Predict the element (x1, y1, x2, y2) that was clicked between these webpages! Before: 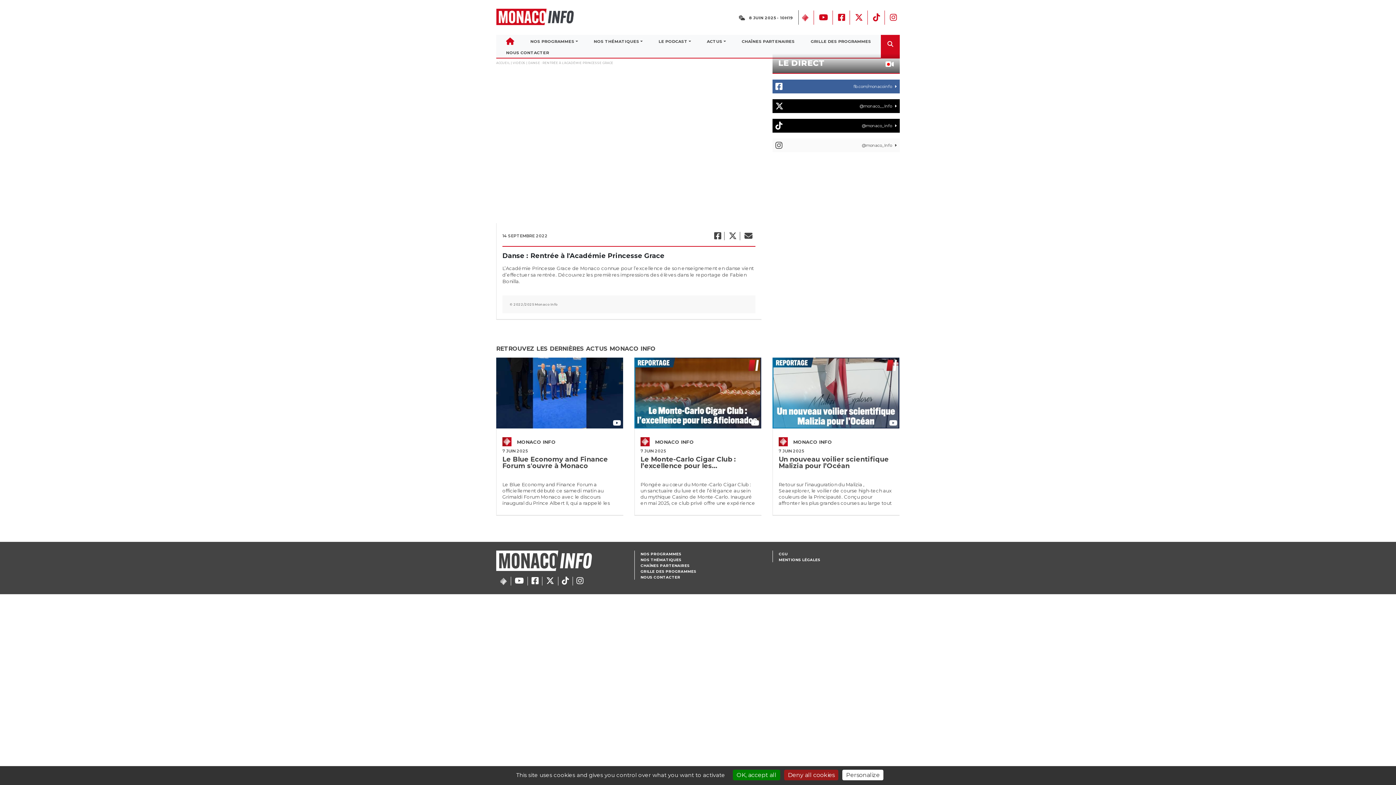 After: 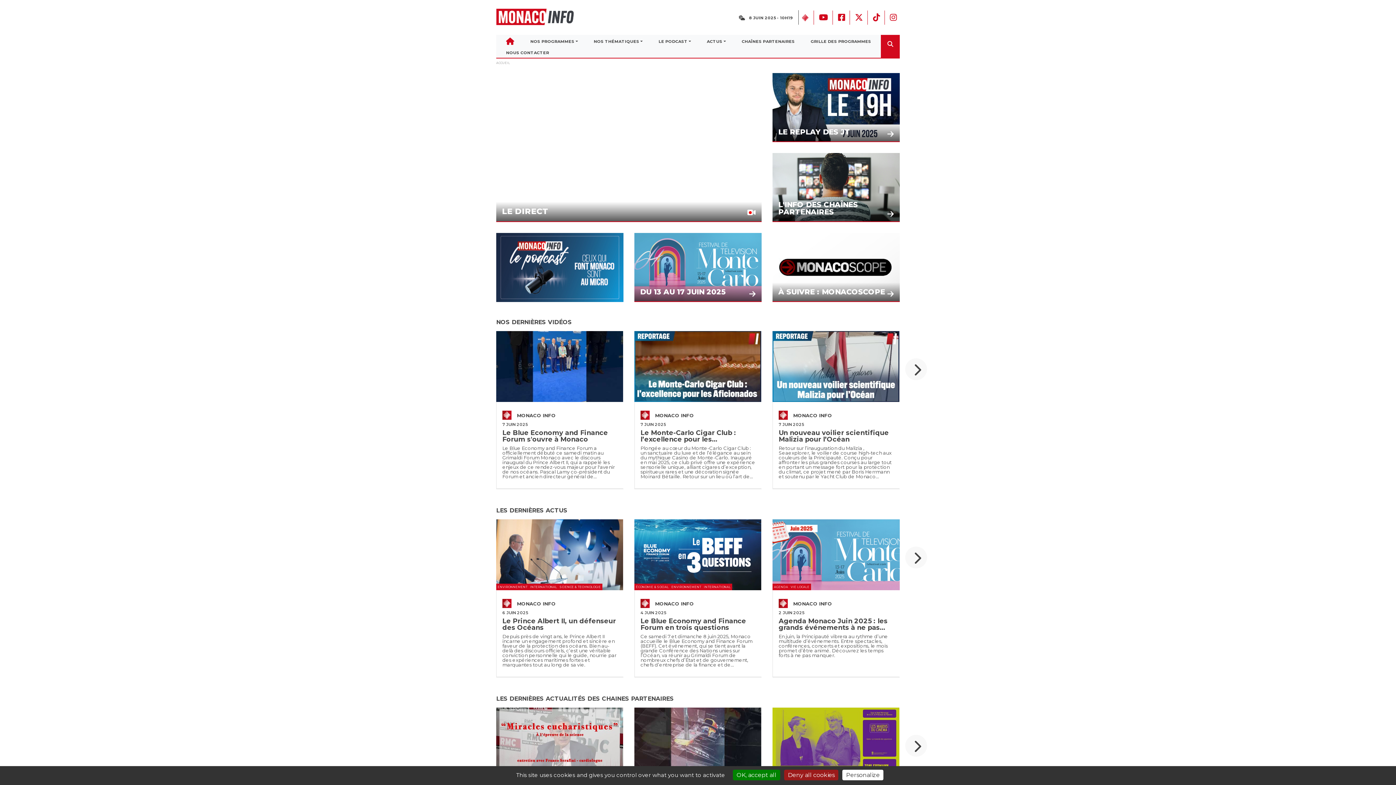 Action: label: ACCUEIL bbox: (496, 61, 510, 64)